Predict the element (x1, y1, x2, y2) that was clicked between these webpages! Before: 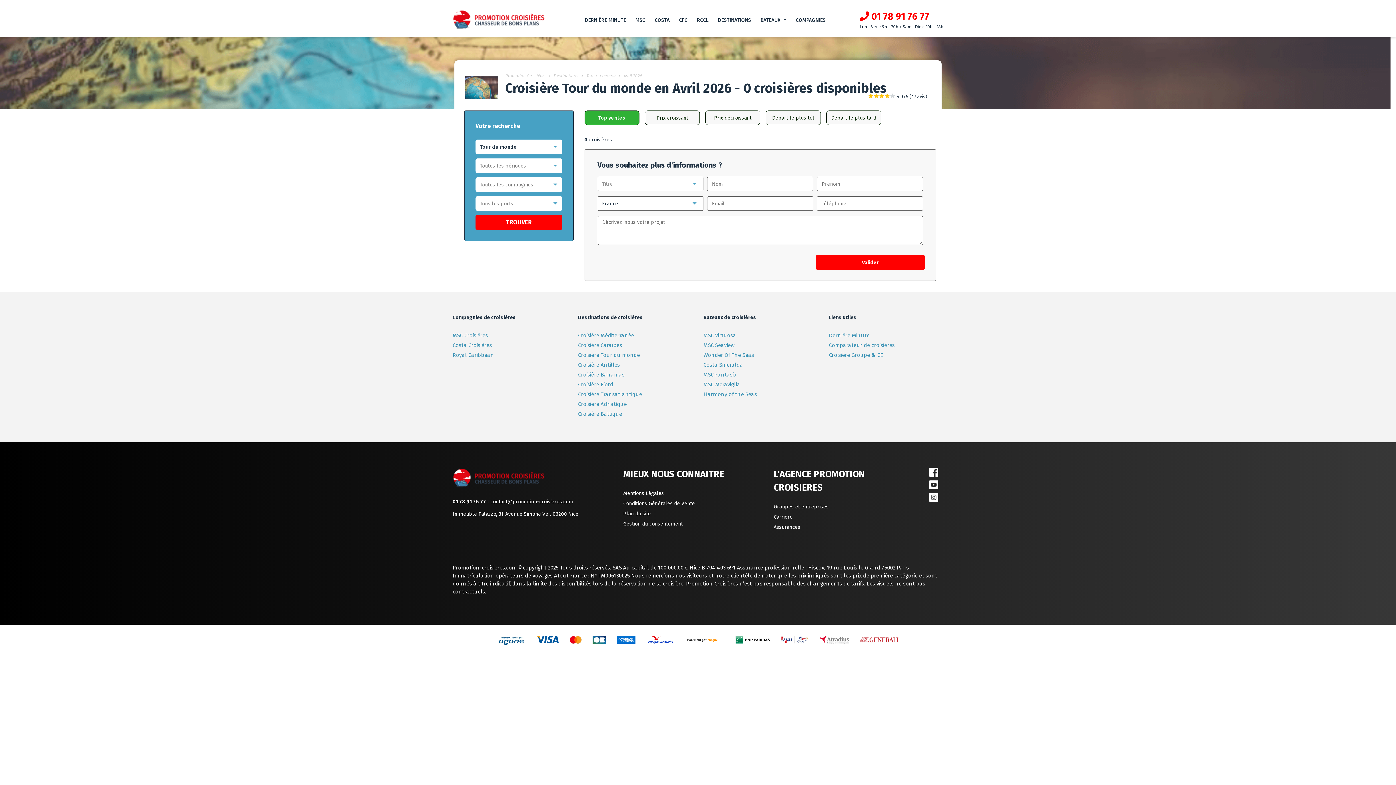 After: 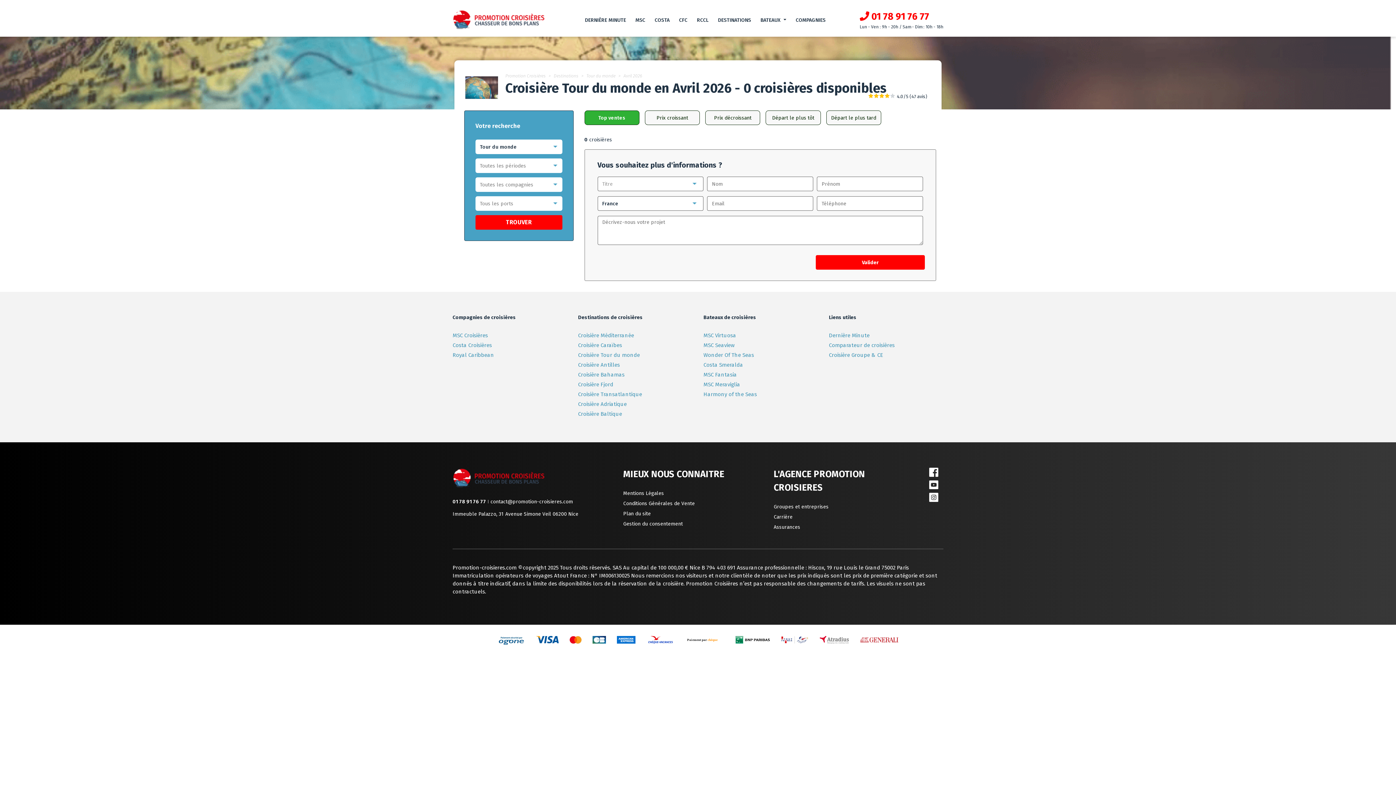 Action: bbox: (452, 498, 486, 505) label: 01 78 91 76 77